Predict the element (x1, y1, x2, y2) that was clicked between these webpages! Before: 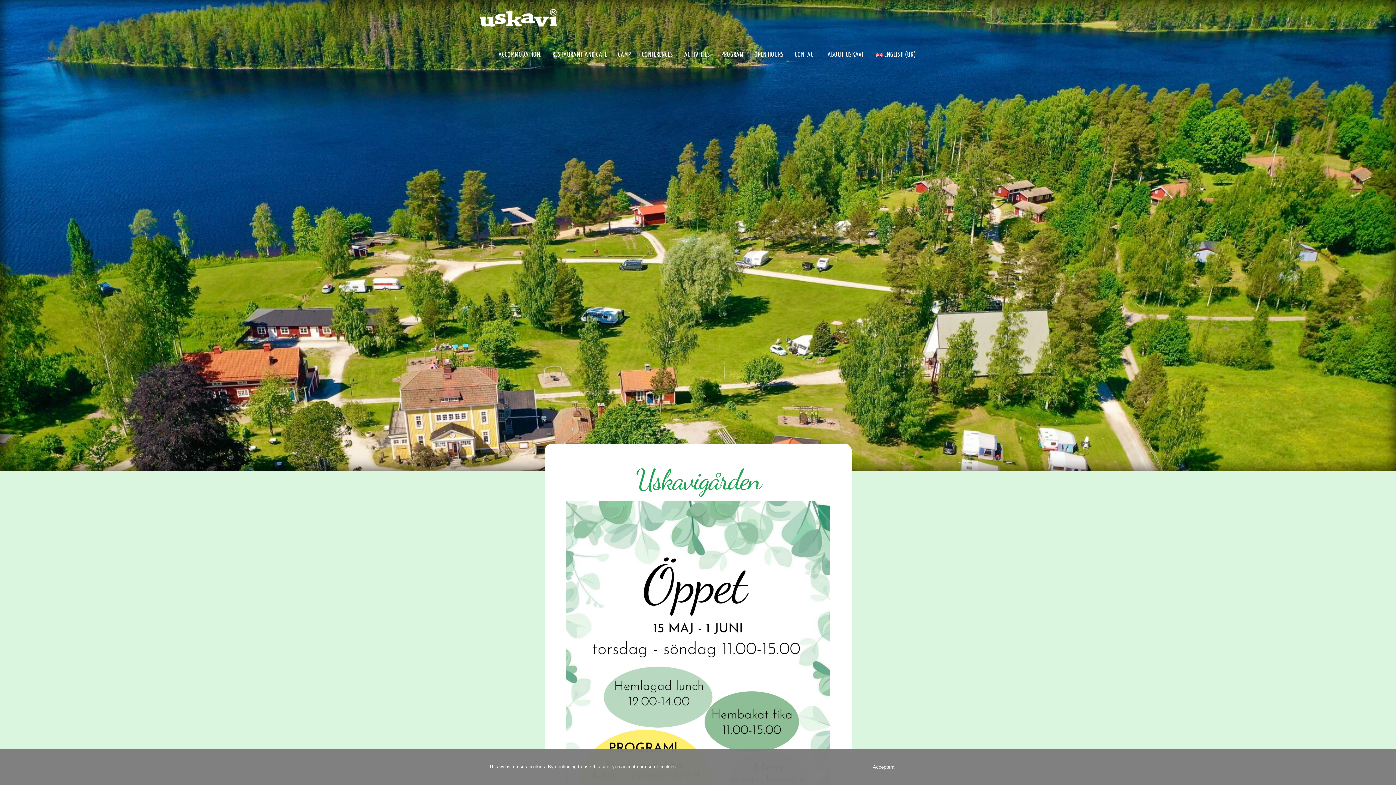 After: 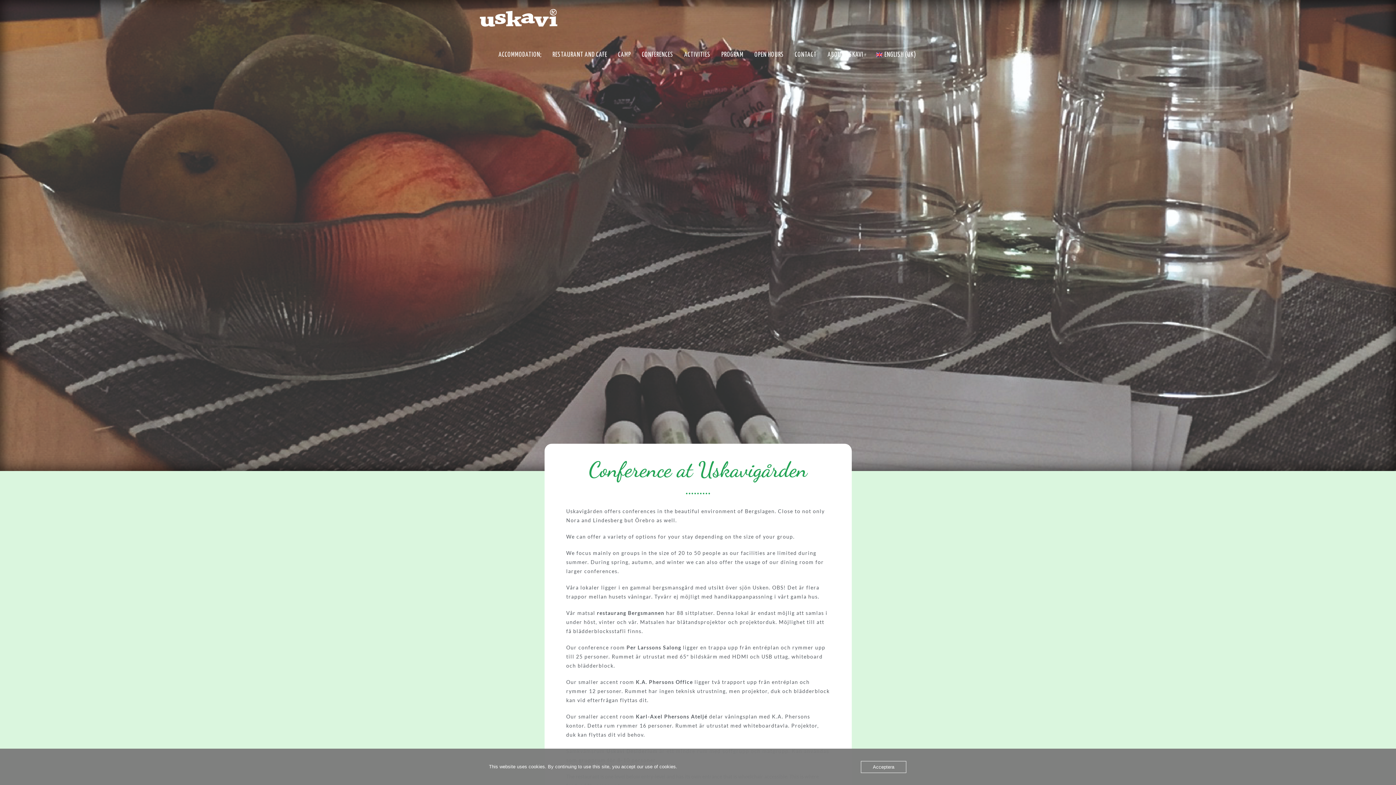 Action: label: CONFERENCES bbox: (636, 36, 678, 73)